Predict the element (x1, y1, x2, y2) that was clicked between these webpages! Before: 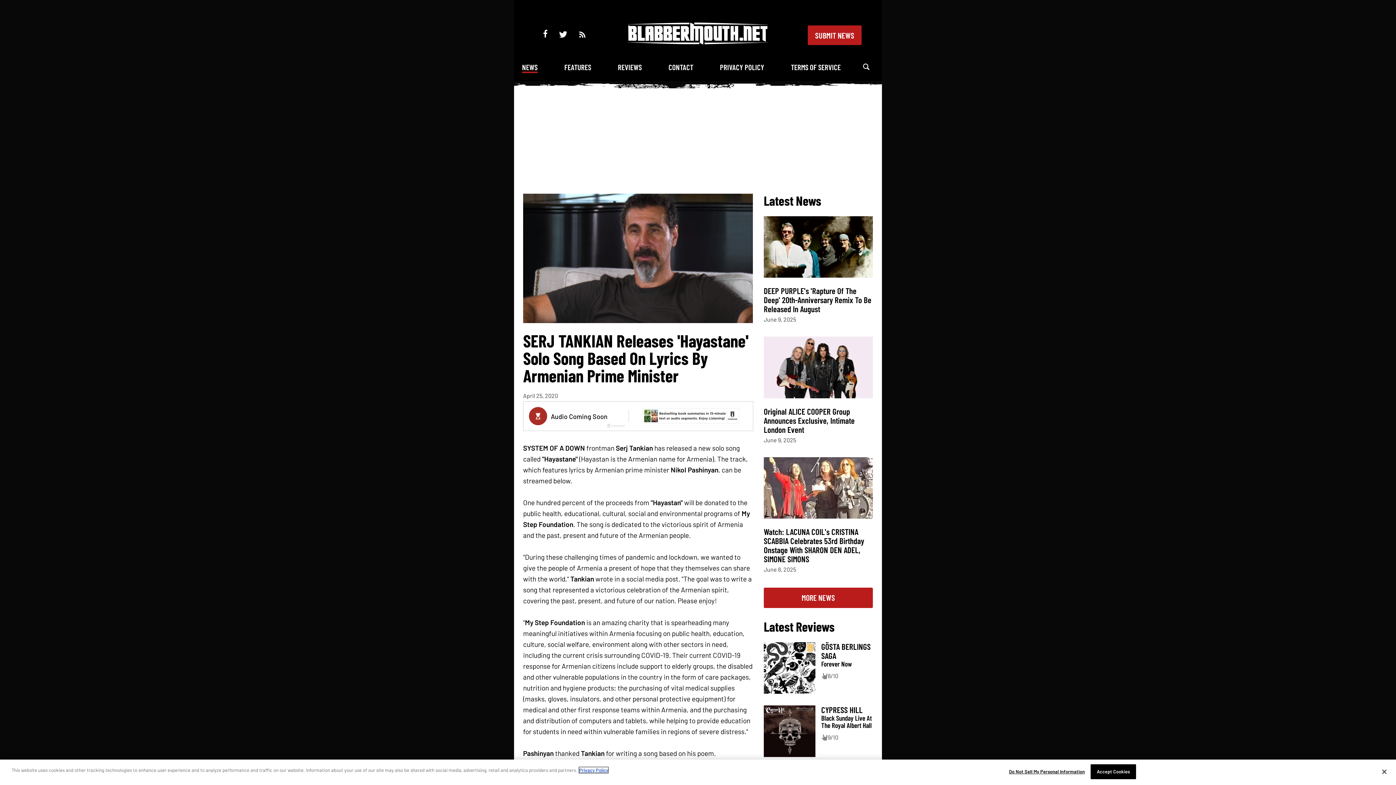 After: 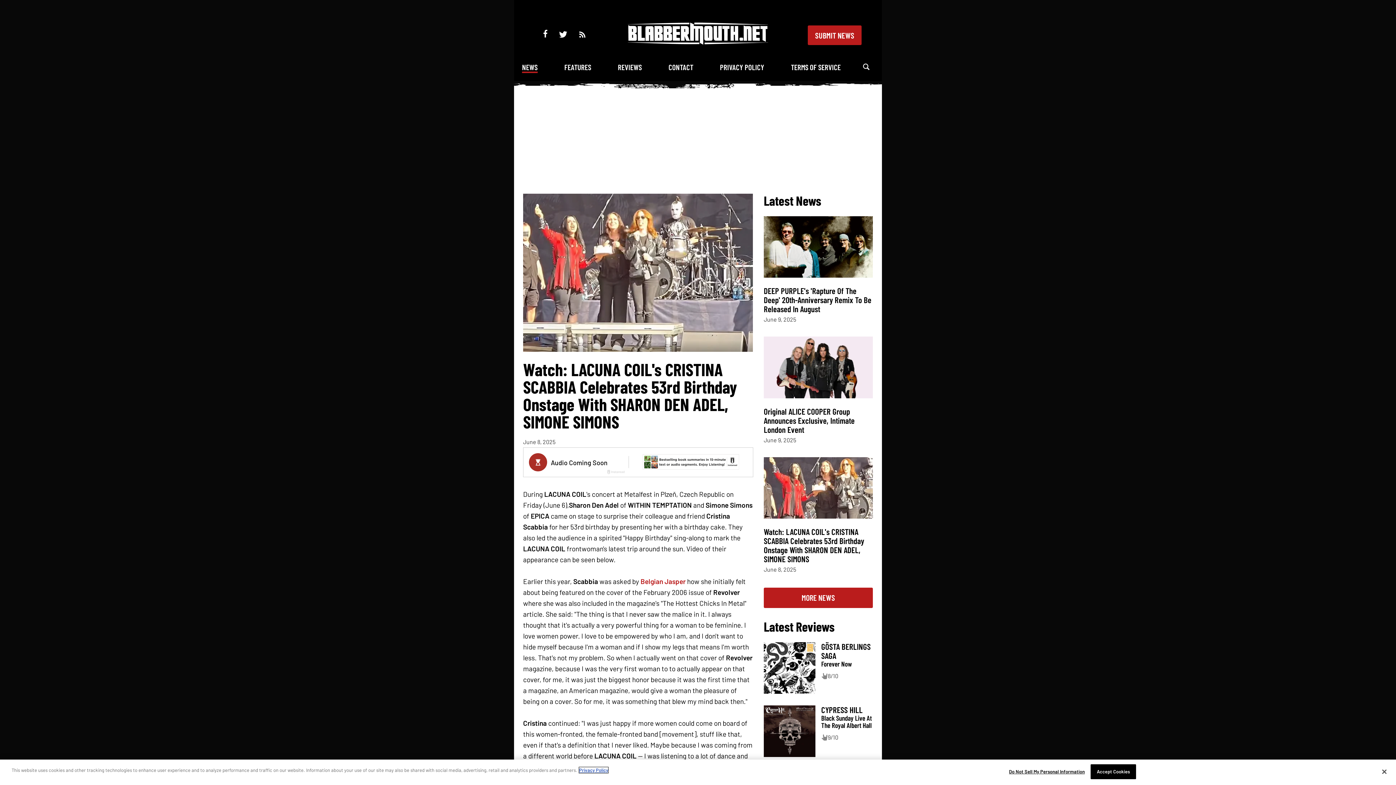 Action: label: Watch: LACUNA COIL's CRISTINA SCABBIA Celebrates 53rd Birthday Onstage With SHARON DEN ADEL, SIMONE SIMONS bbox: (764, 526, 864, 564)